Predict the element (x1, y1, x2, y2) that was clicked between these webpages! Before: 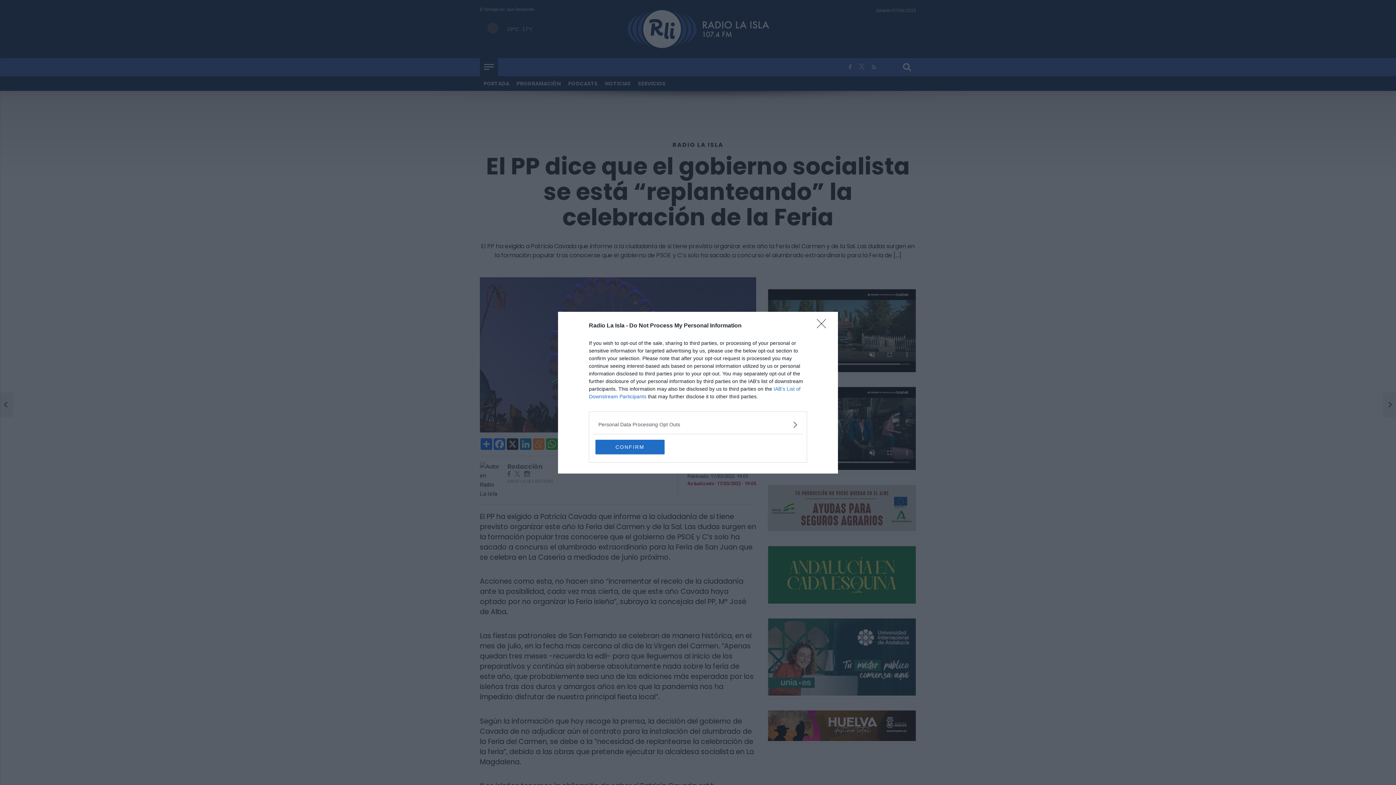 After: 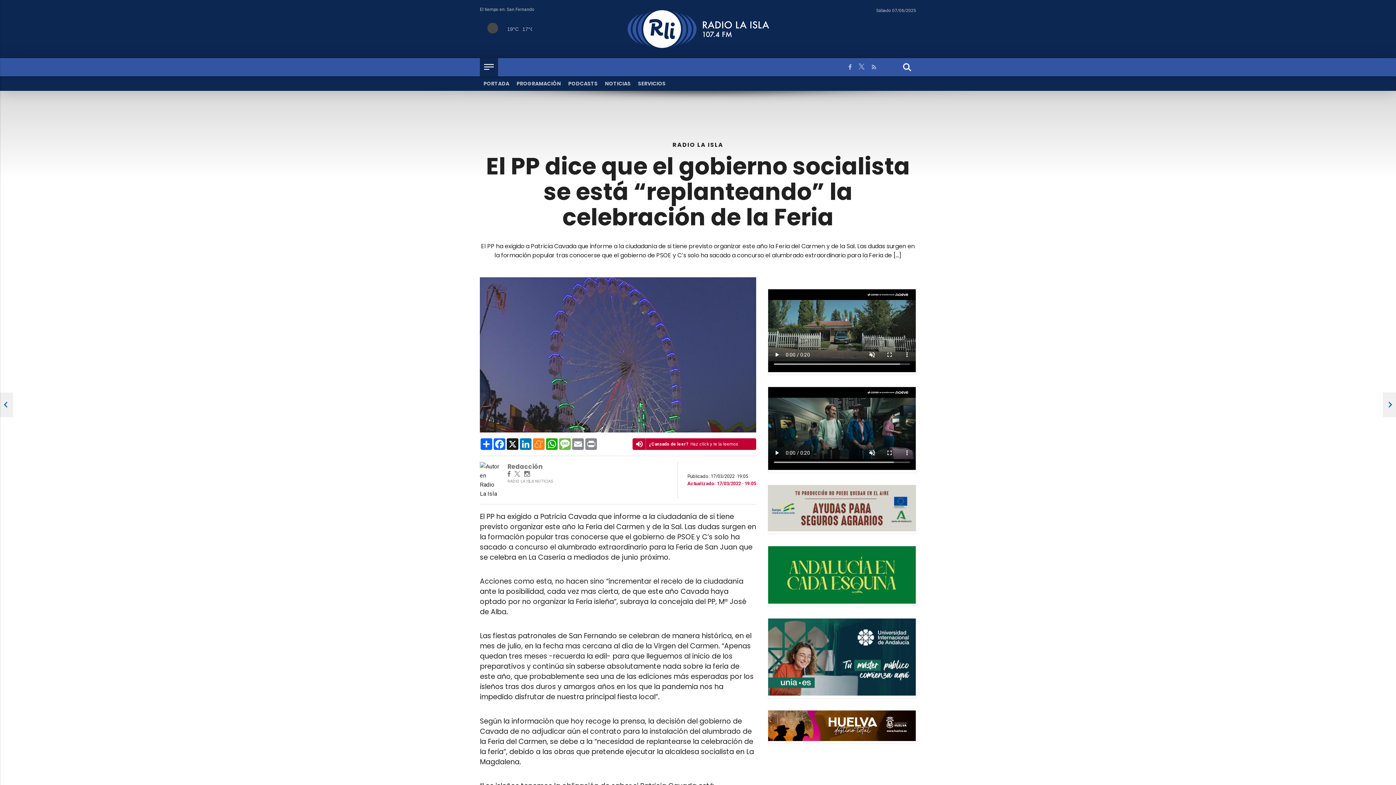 Action: bbox: (817, 319, 830, 332) label: Close